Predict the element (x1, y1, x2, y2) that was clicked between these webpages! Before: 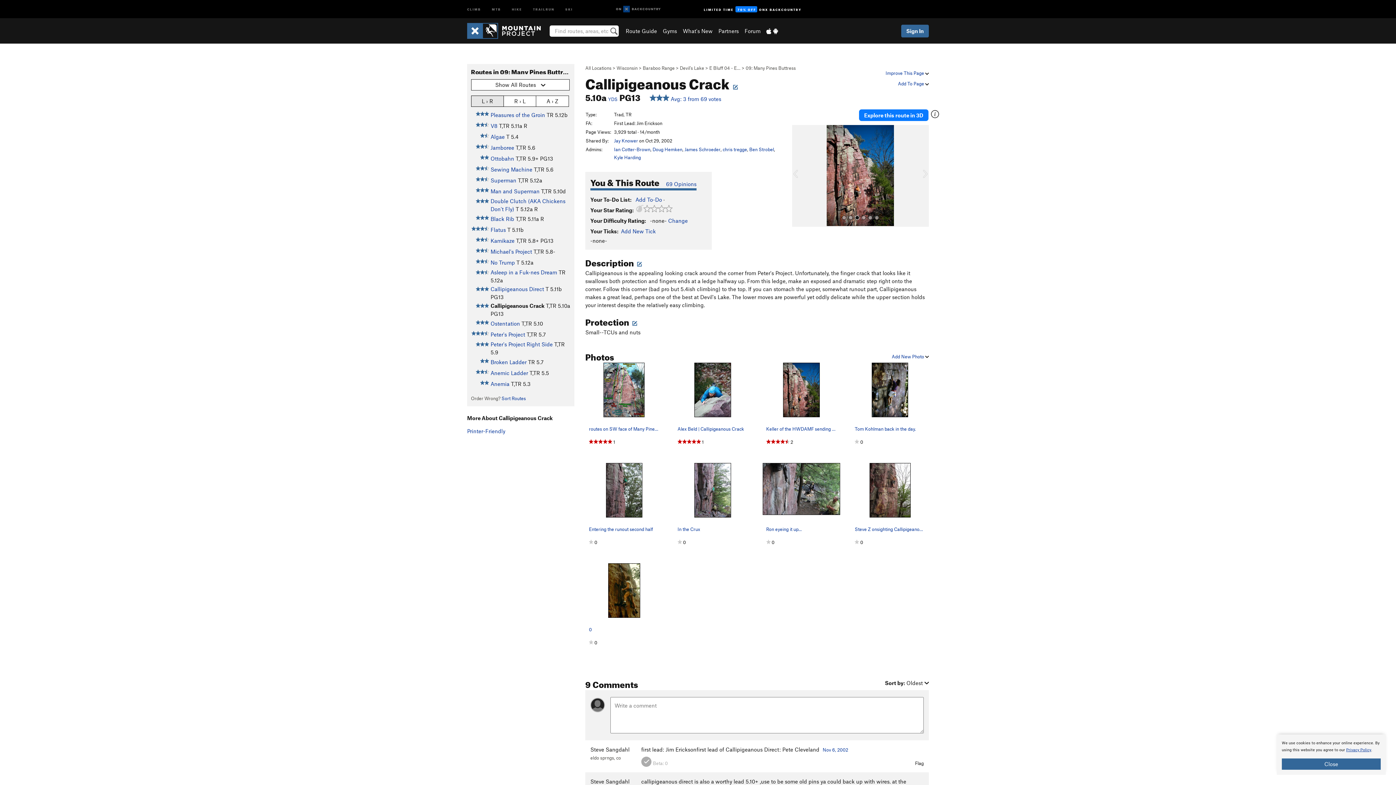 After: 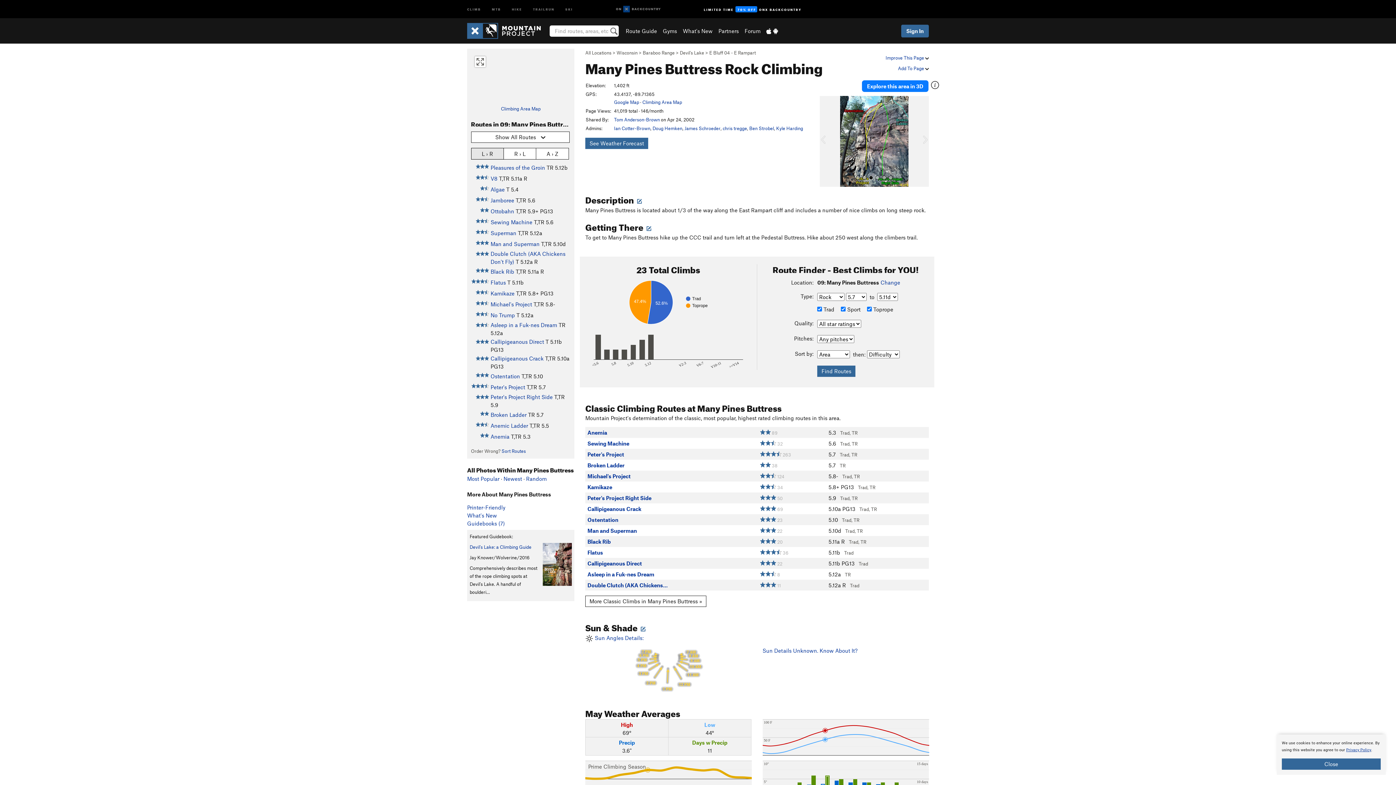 Action: bbox: (745, 65, 796, 70) label: 09: Many Pines Buttress